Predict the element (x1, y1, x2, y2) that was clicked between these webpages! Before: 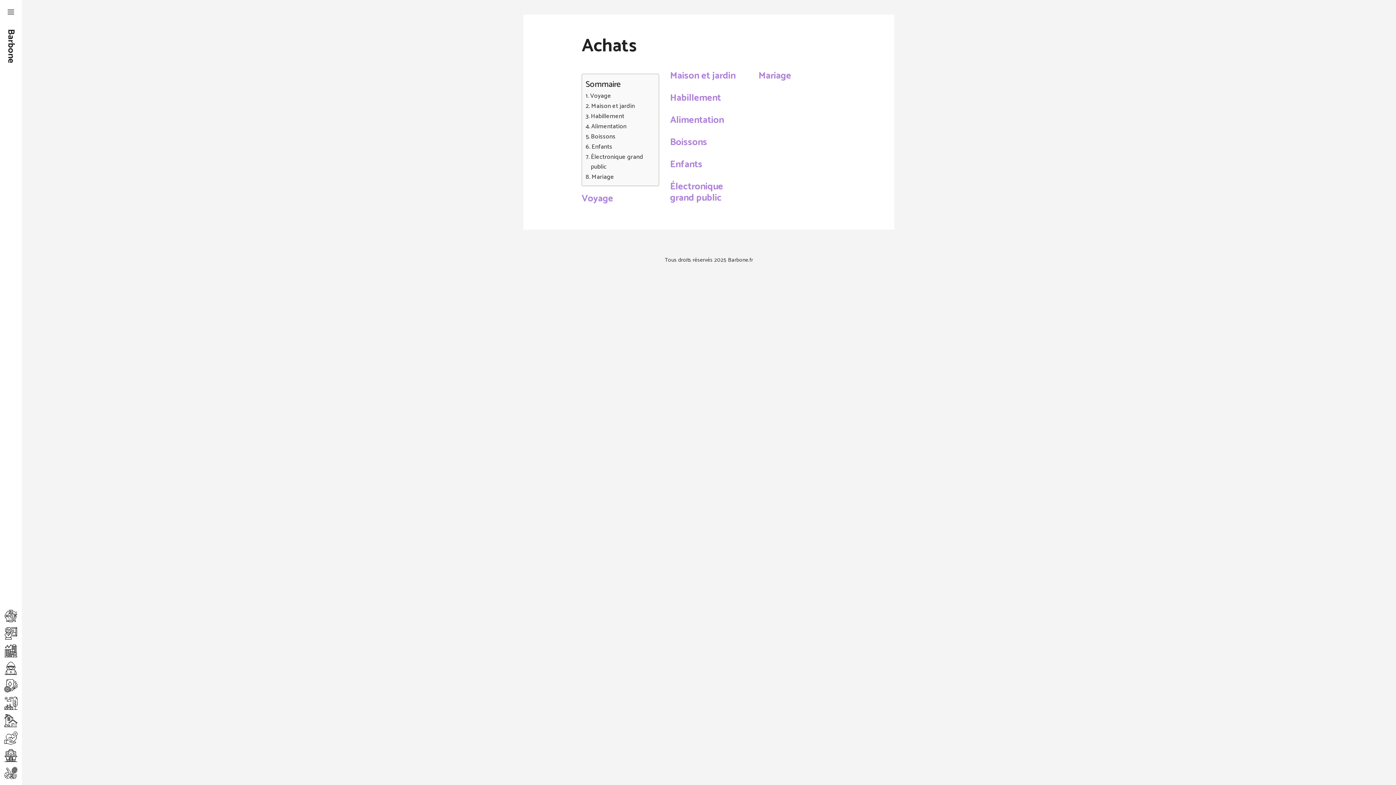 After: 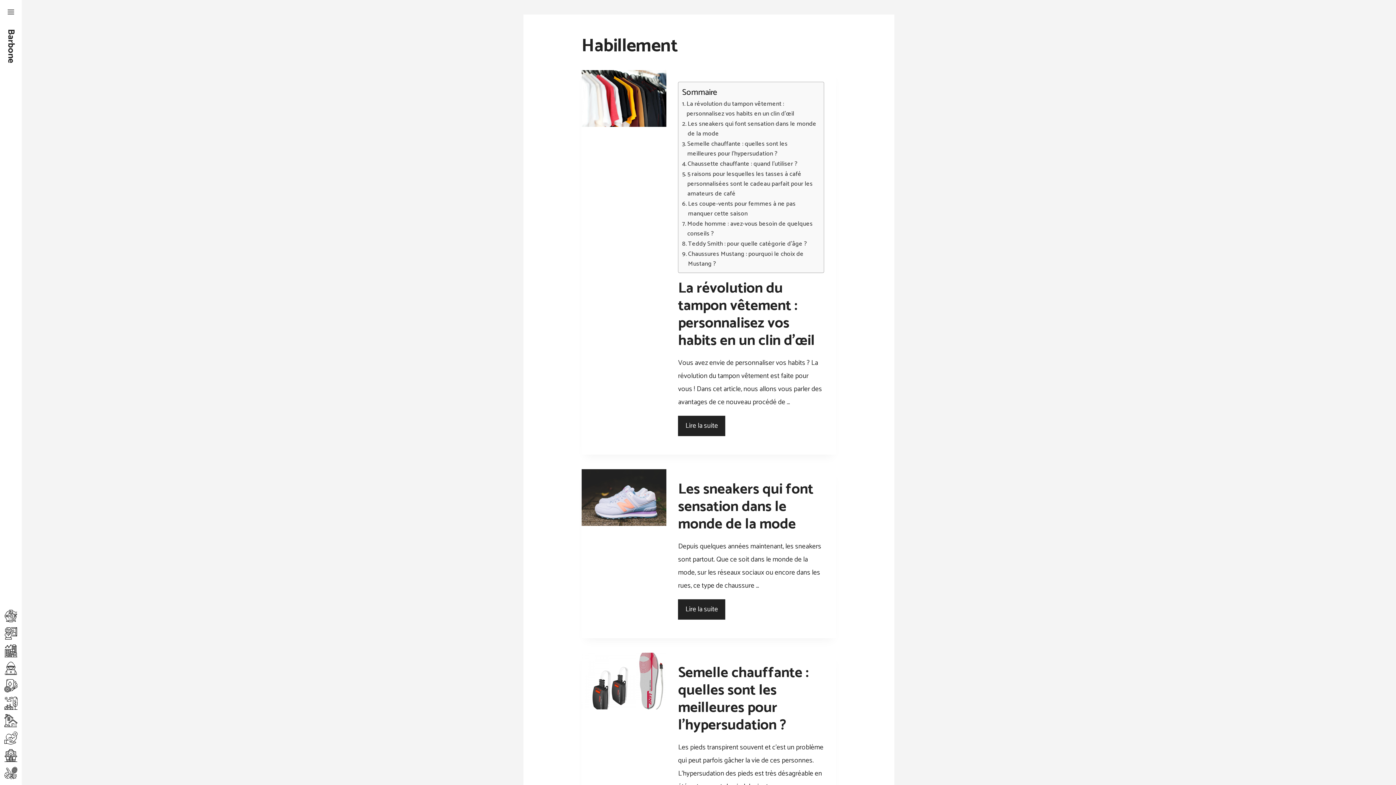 Action: bbox: (670, 90, 721, 105) label: Habillement